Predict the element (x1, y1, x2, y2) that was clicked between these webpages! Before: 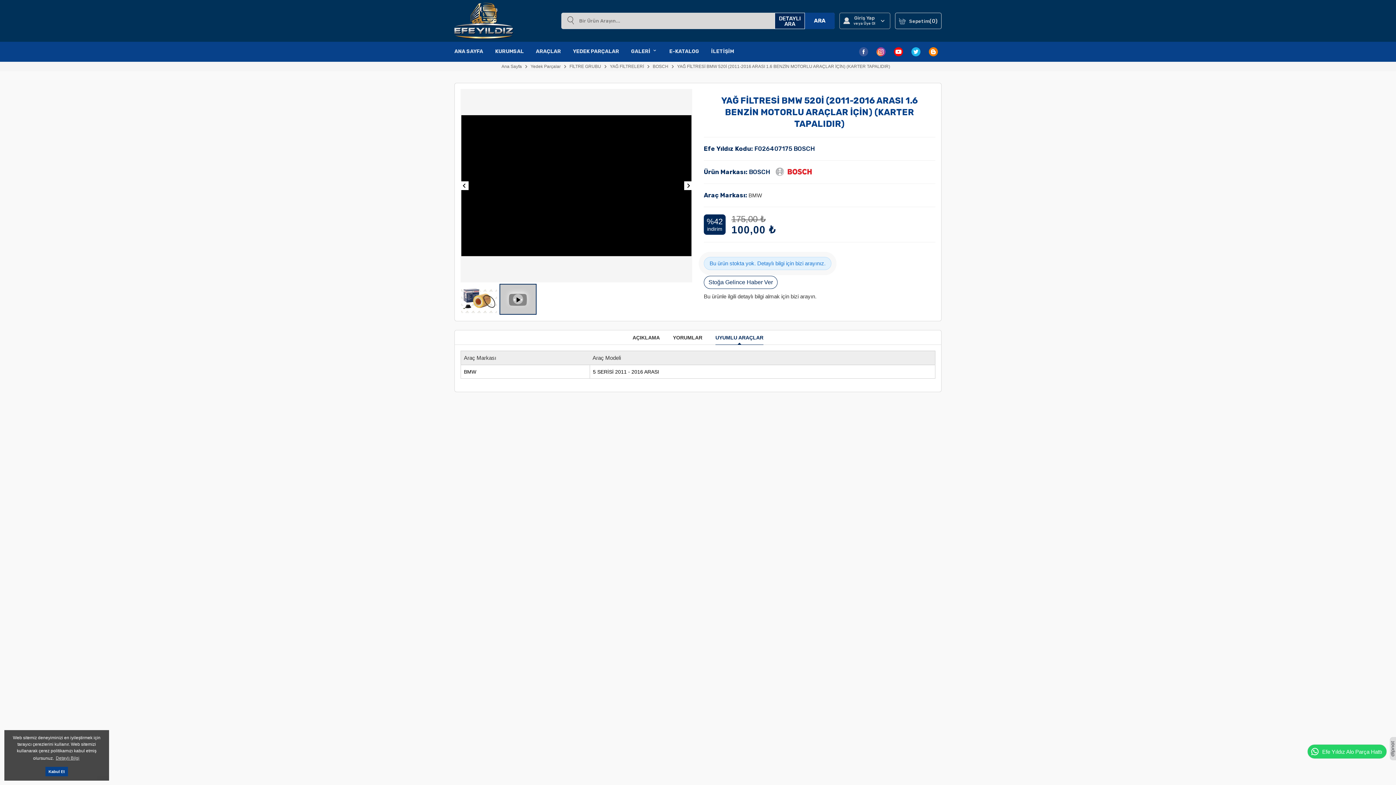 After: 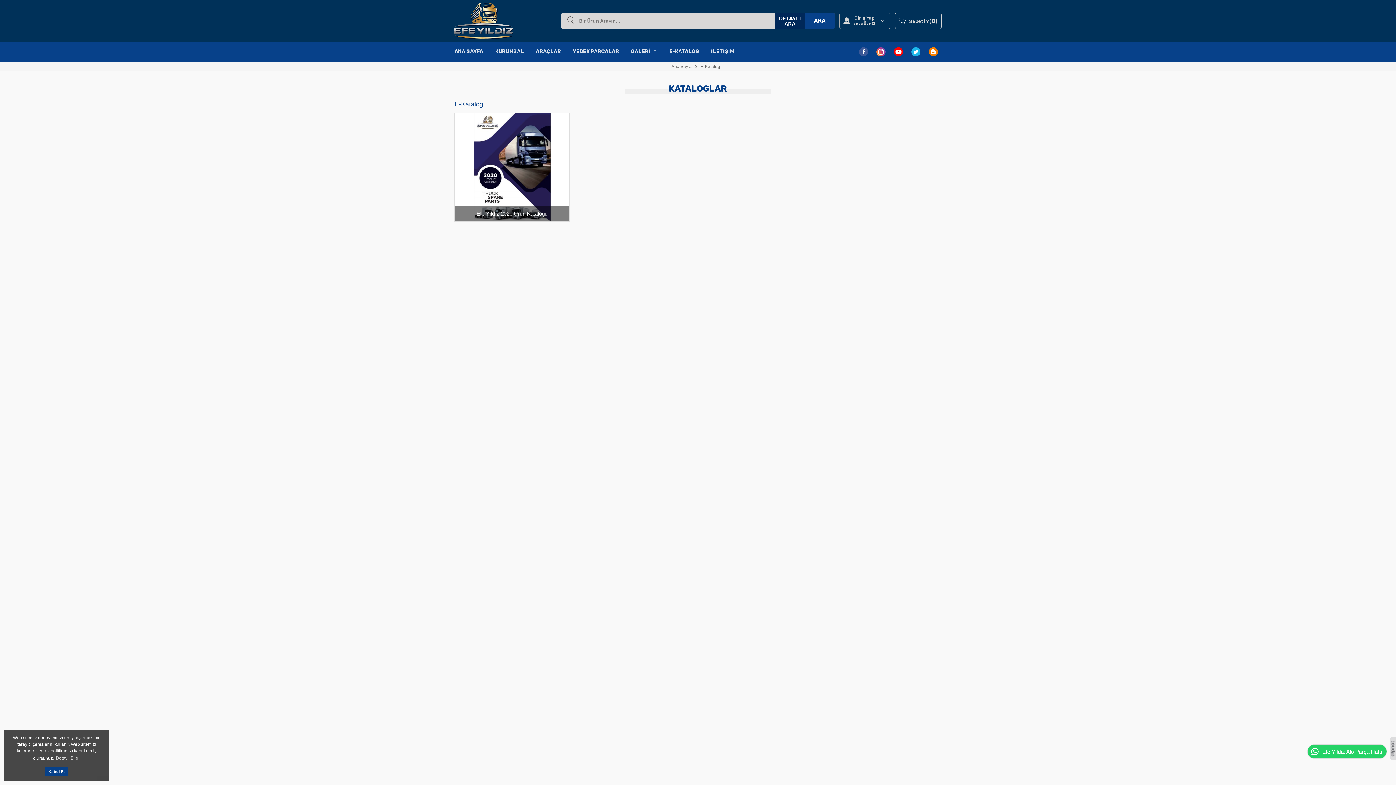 Action: label: E-KATALOG bbox: (669, 43, 699, 59)